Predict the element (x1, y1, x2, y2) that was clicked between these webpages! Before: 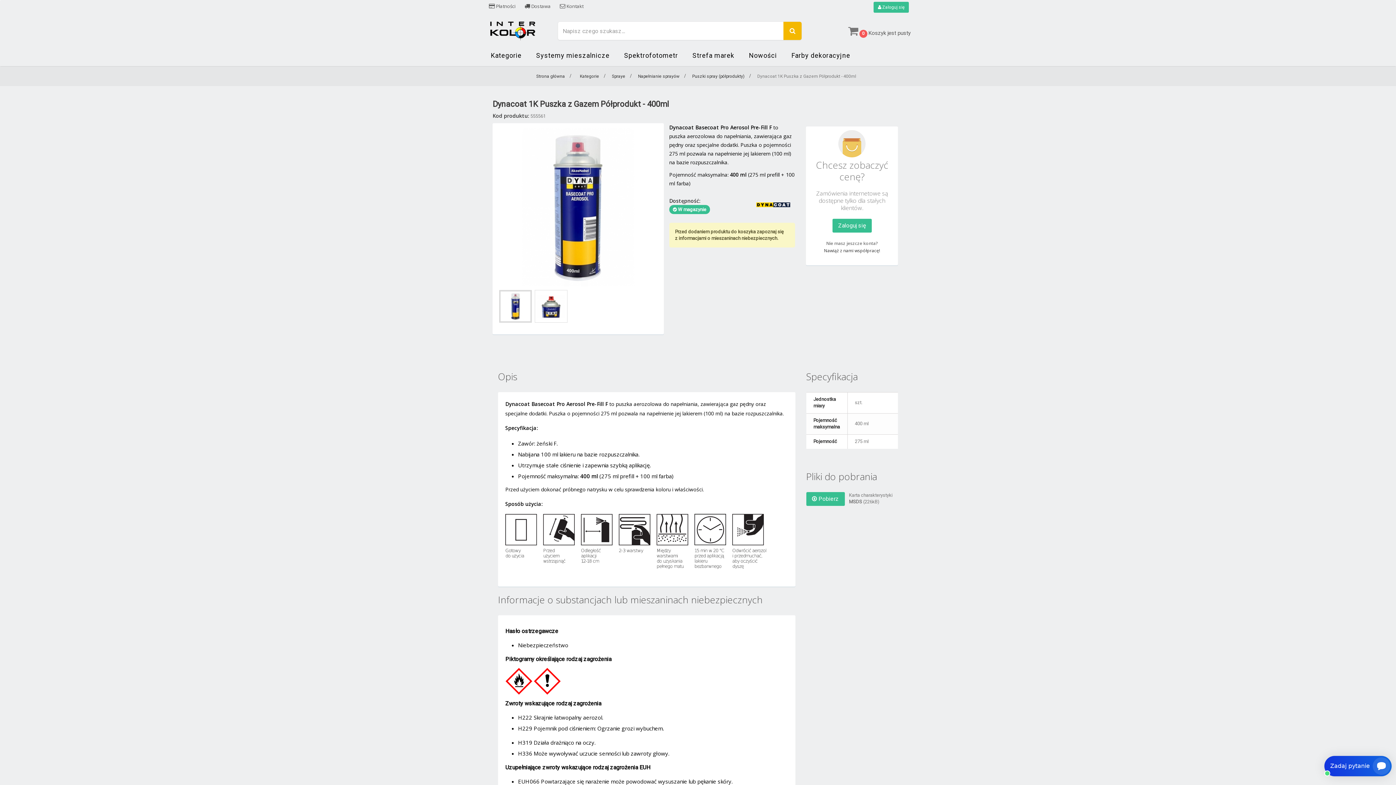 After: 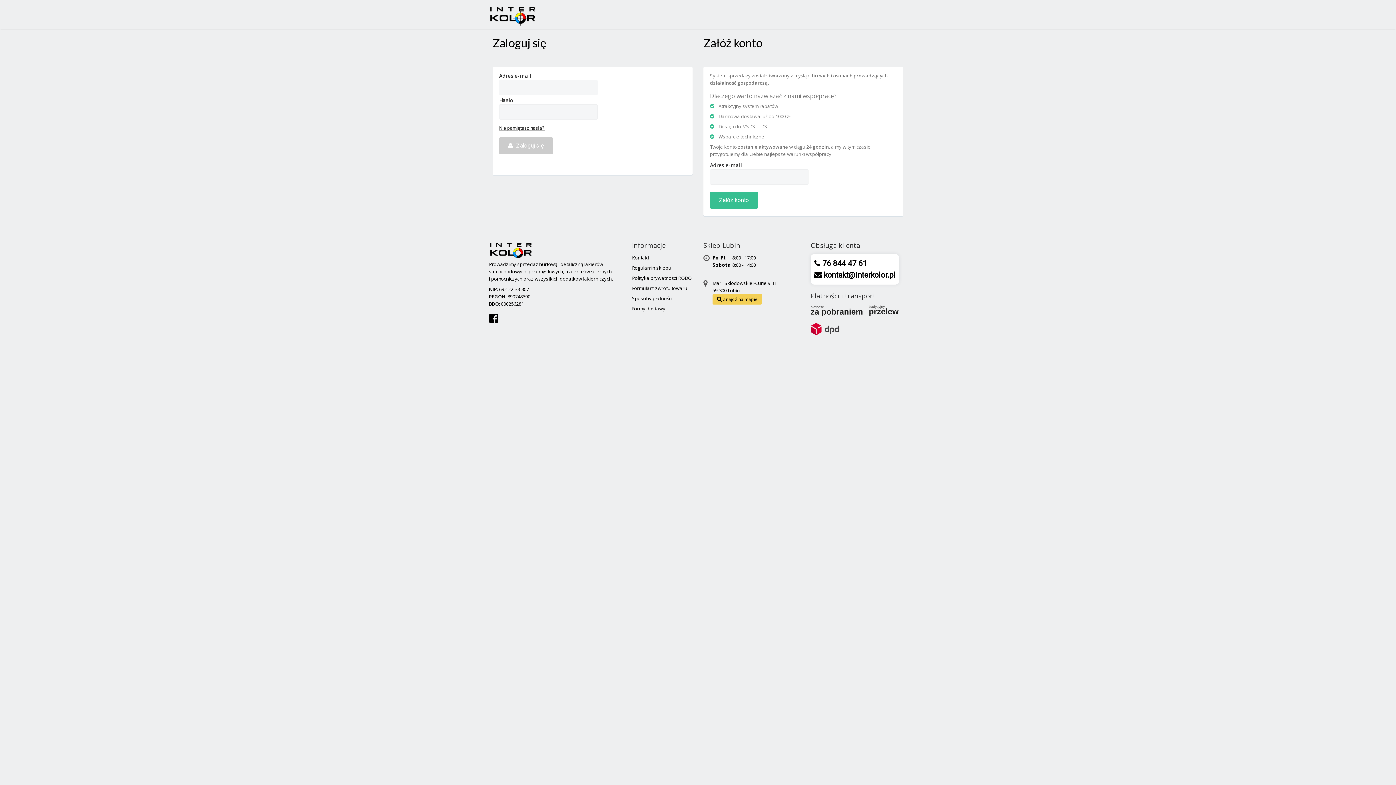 Action: label: Nawiąż z nami współpracę! bbox: (824, 247, 880, 253)